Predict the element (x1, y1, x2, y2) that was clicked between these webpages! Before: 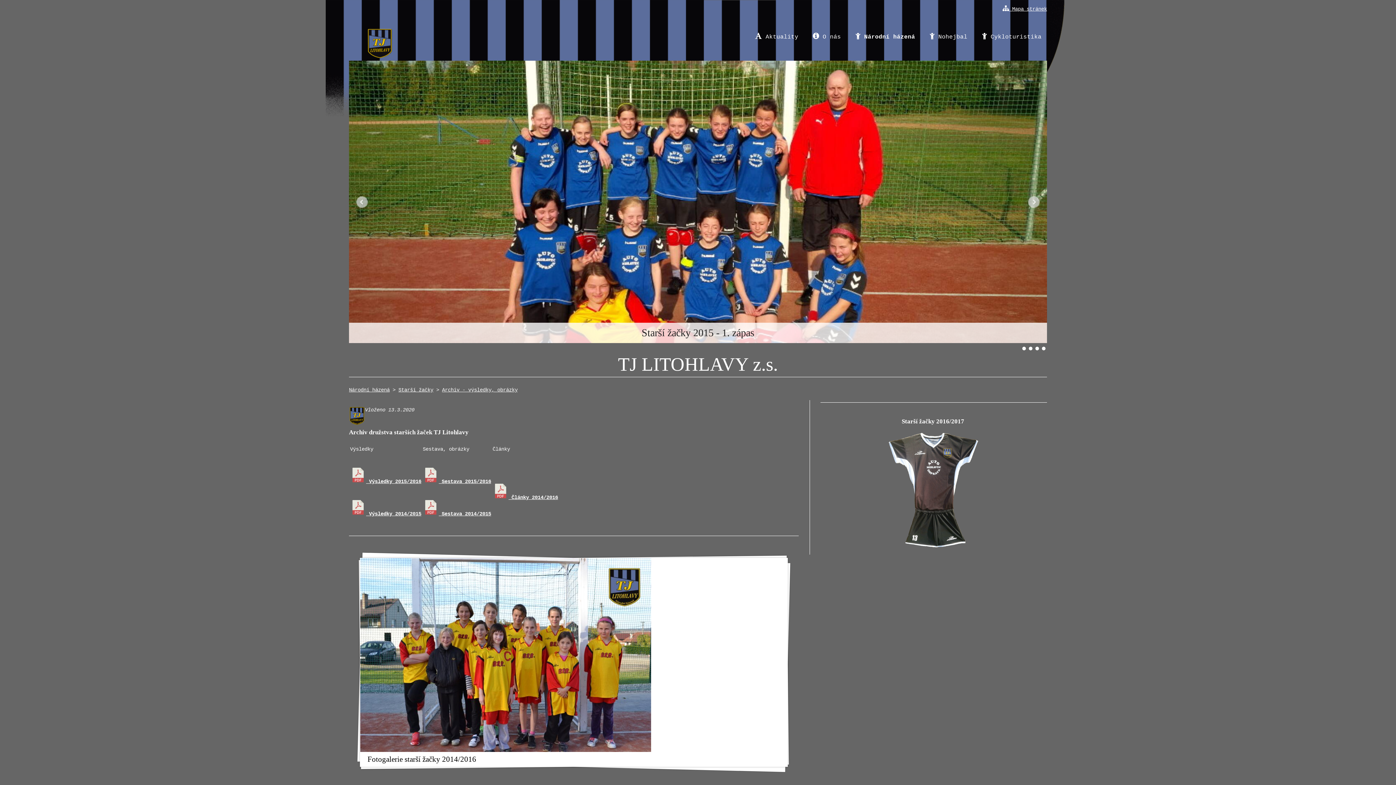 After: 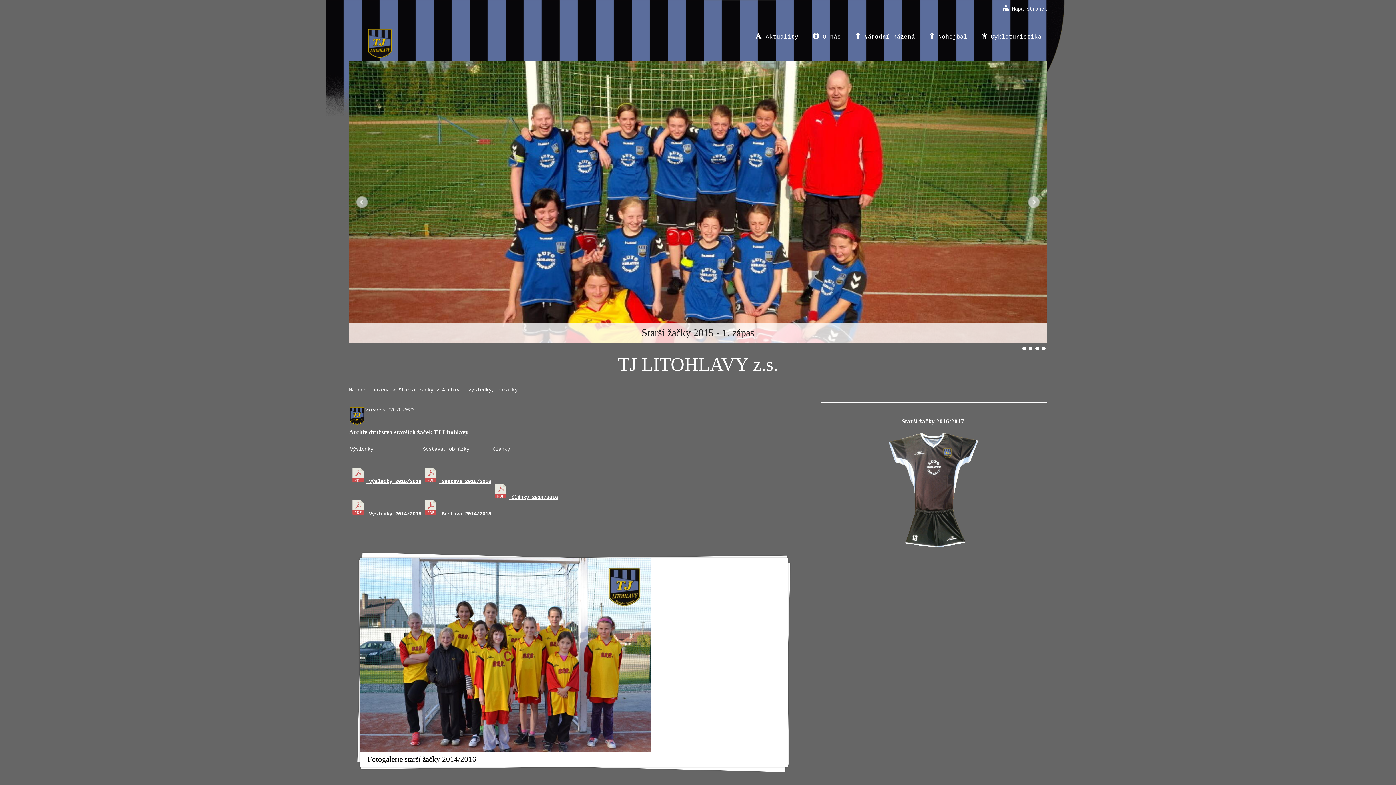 Action: bbox: (1035, 346, 1039, 350) label: 3